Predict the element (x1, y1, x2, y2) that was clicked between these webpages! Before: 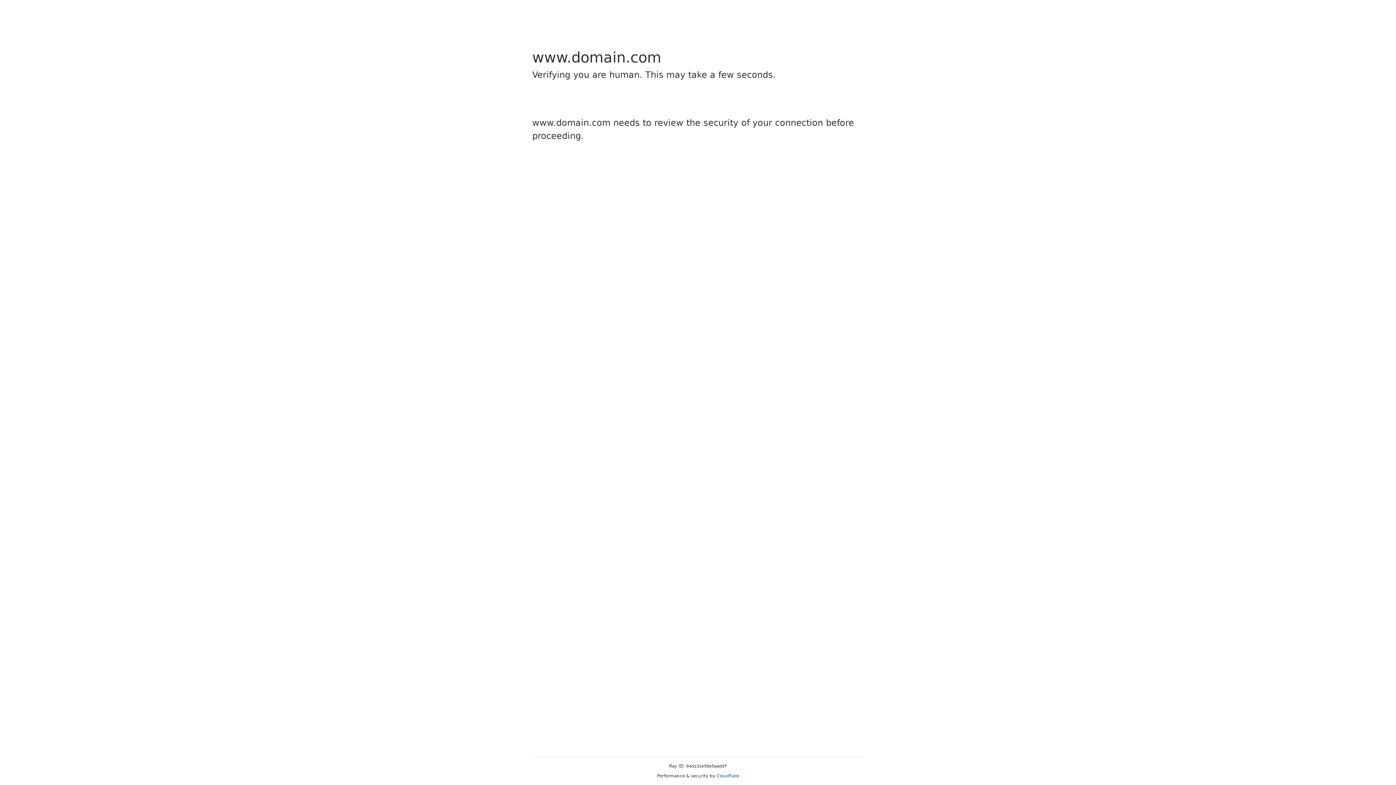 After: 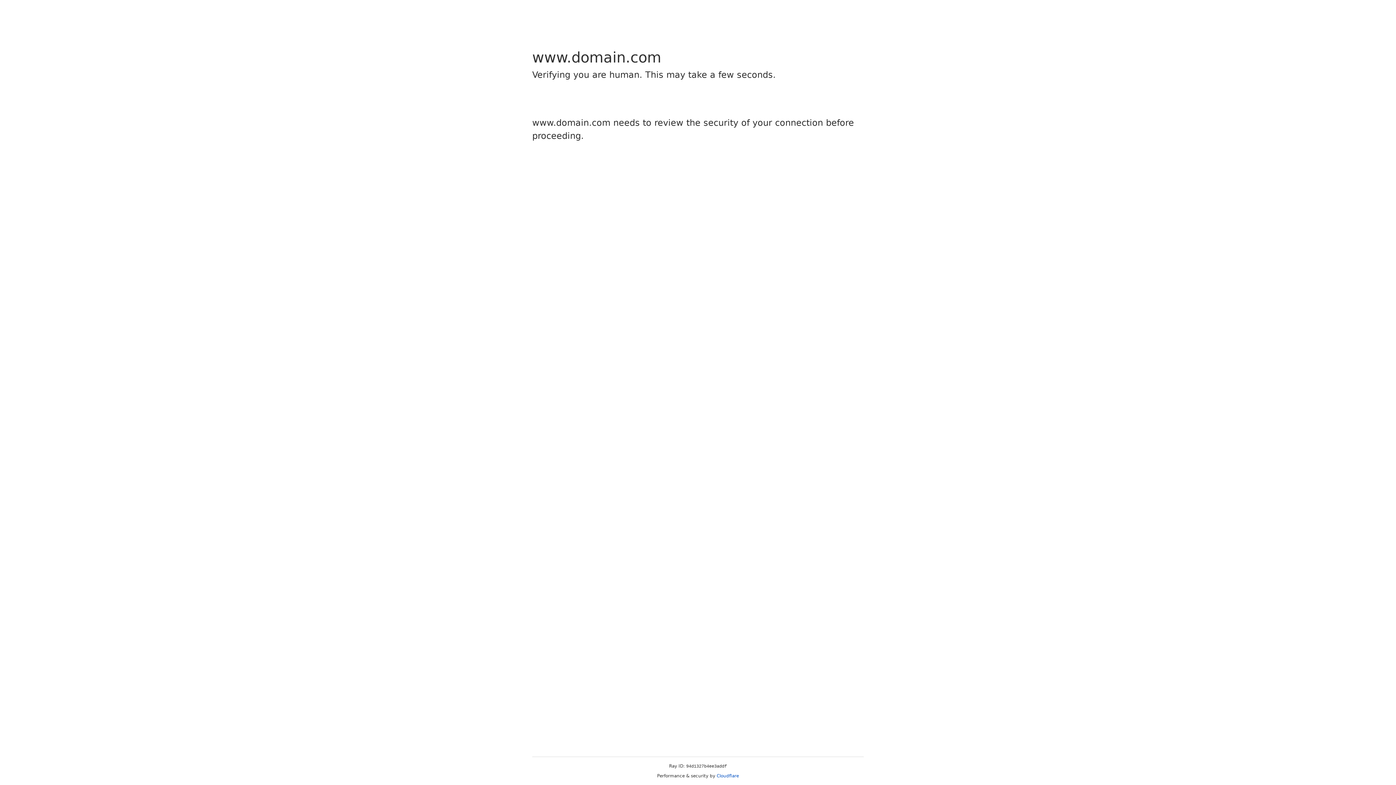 Action: bbox: (716, 773, 739, 778) label: Cloudflare